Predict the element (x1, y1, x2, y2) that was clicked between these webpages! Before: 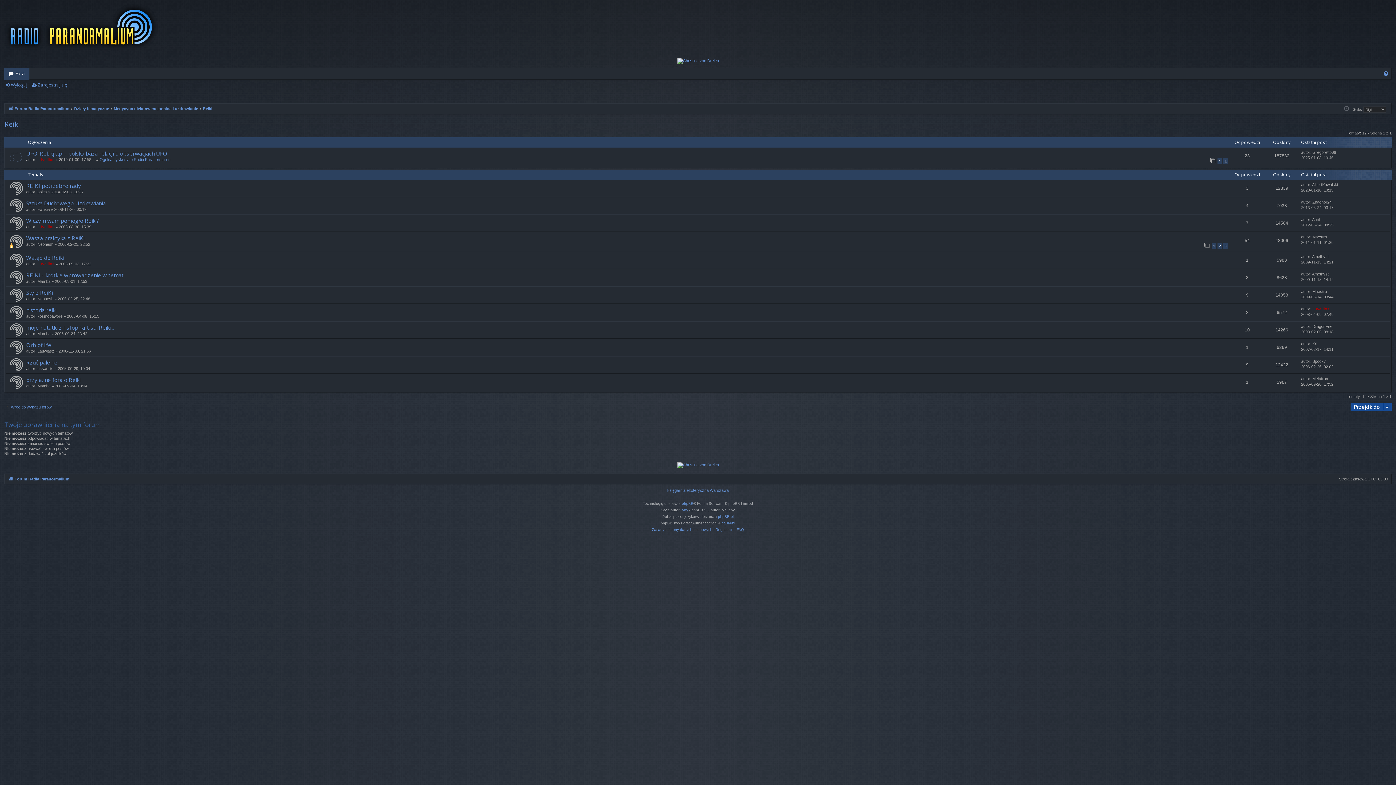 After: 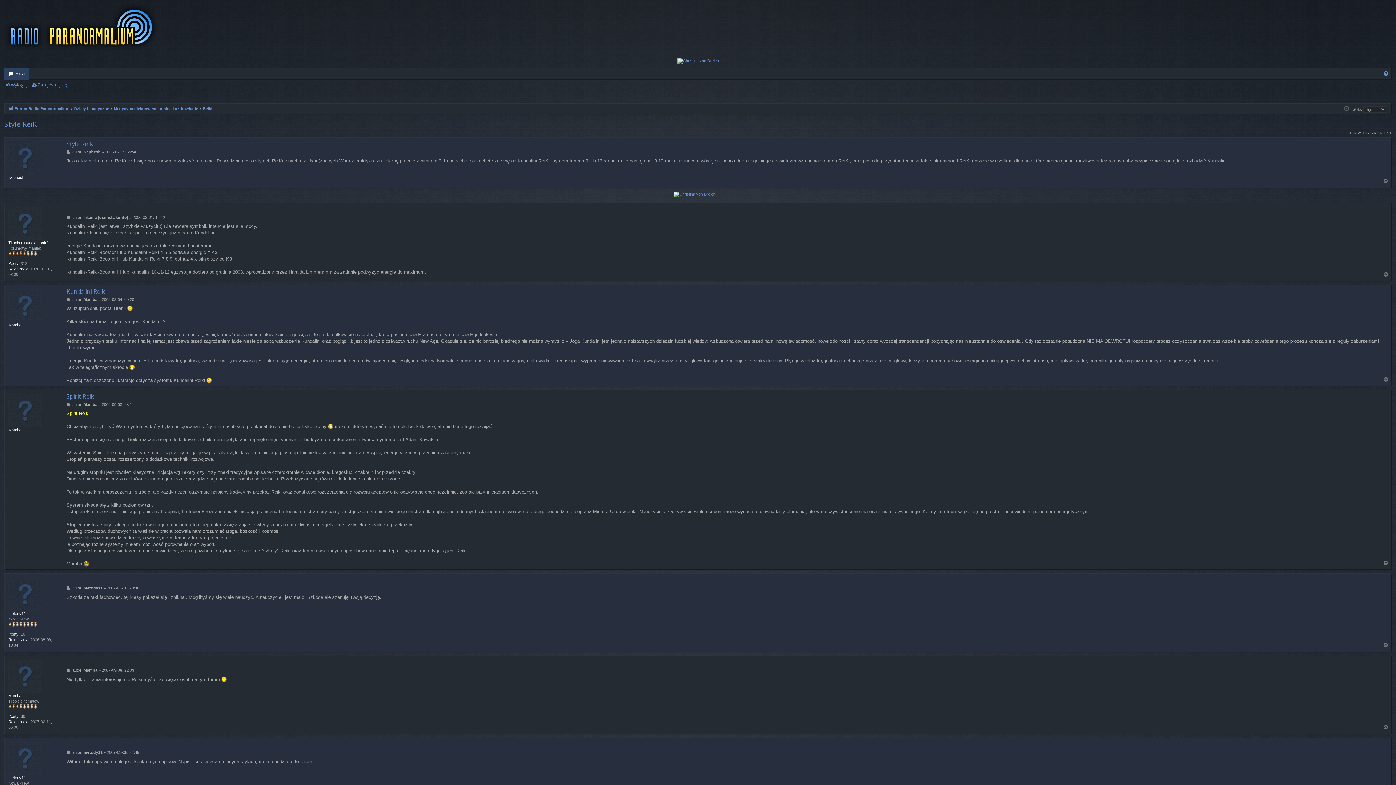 Action: bbox: (26, 289, 52, 297) label: Style ReiKi